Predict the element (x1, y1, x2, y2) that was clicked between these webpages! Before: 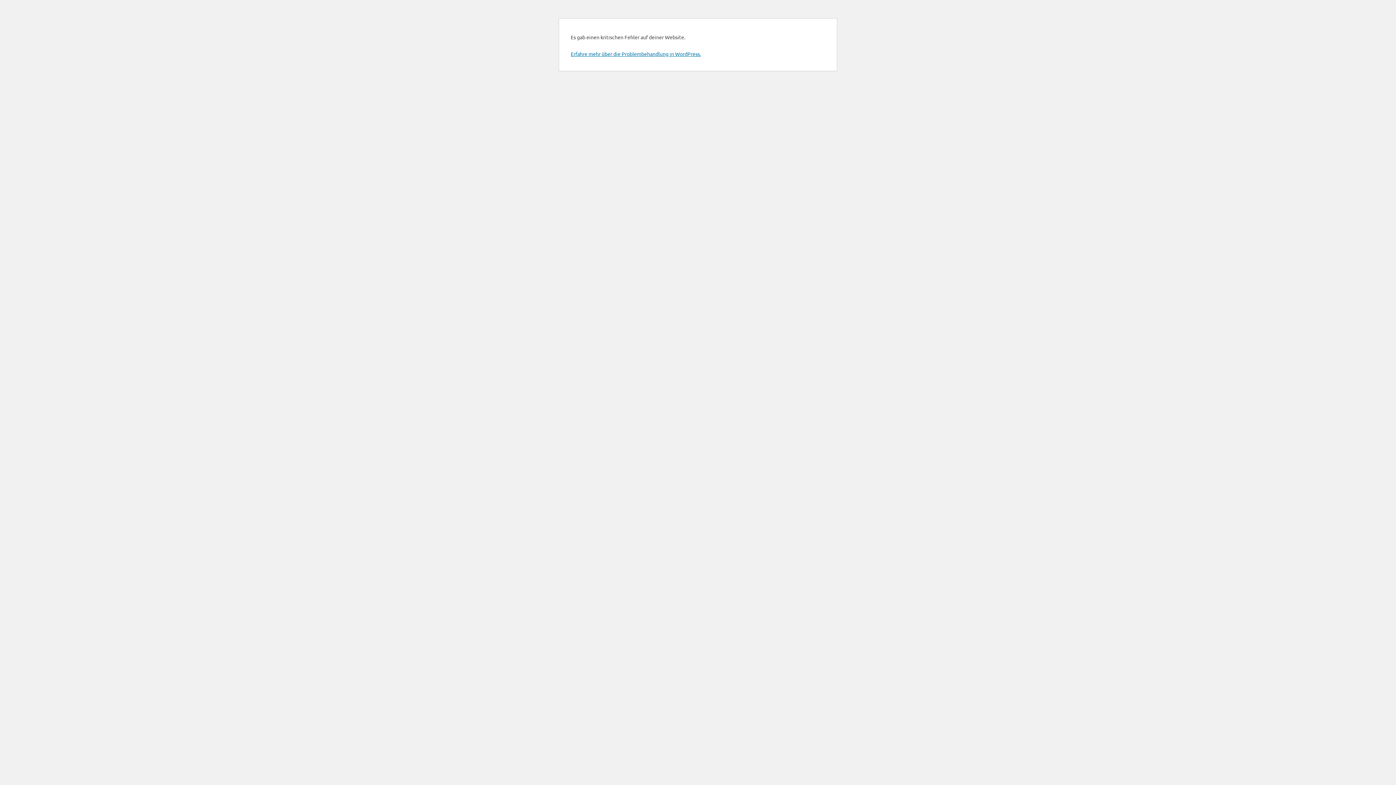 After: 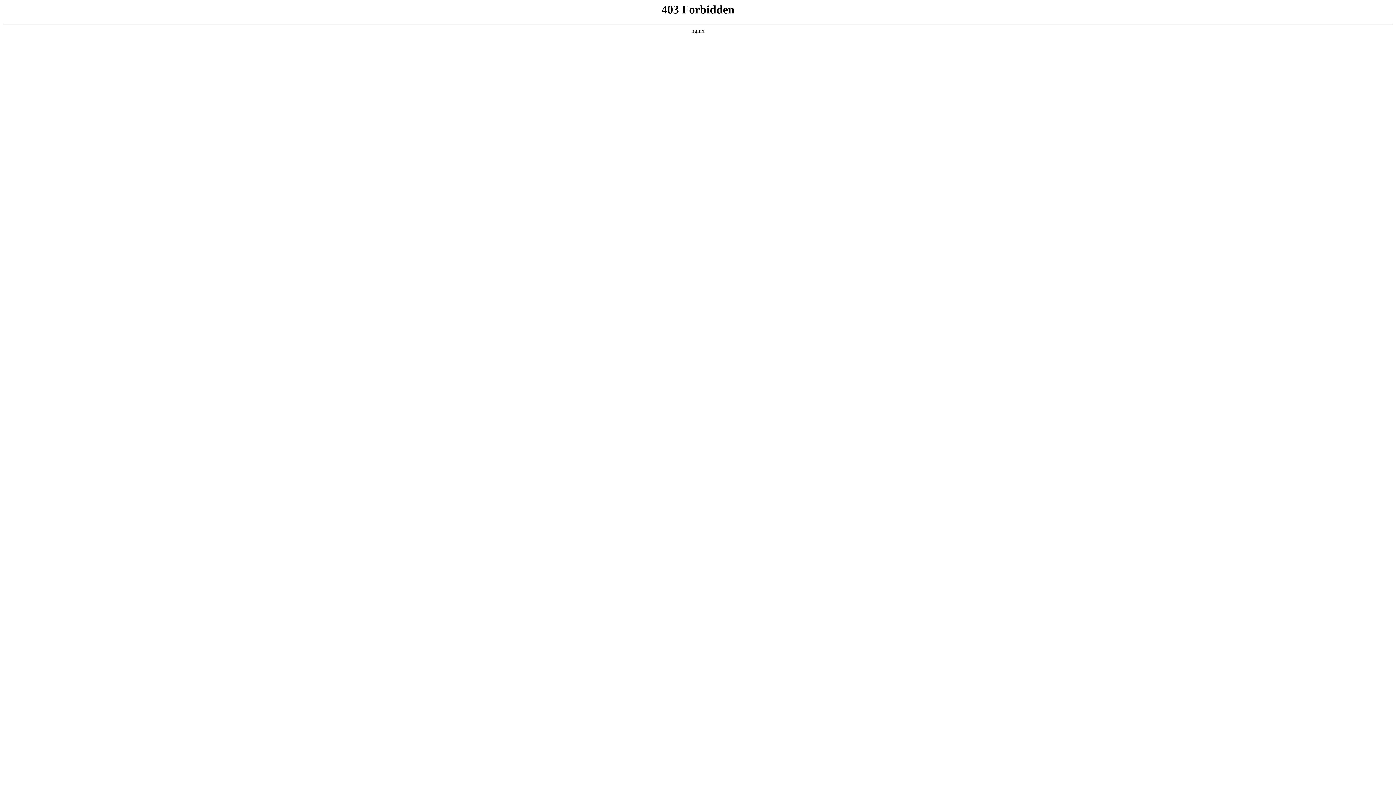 Action: bbox: (570, 50, 701, 57) label: Erfahre mehr über die Problembehandlung in WordPress.